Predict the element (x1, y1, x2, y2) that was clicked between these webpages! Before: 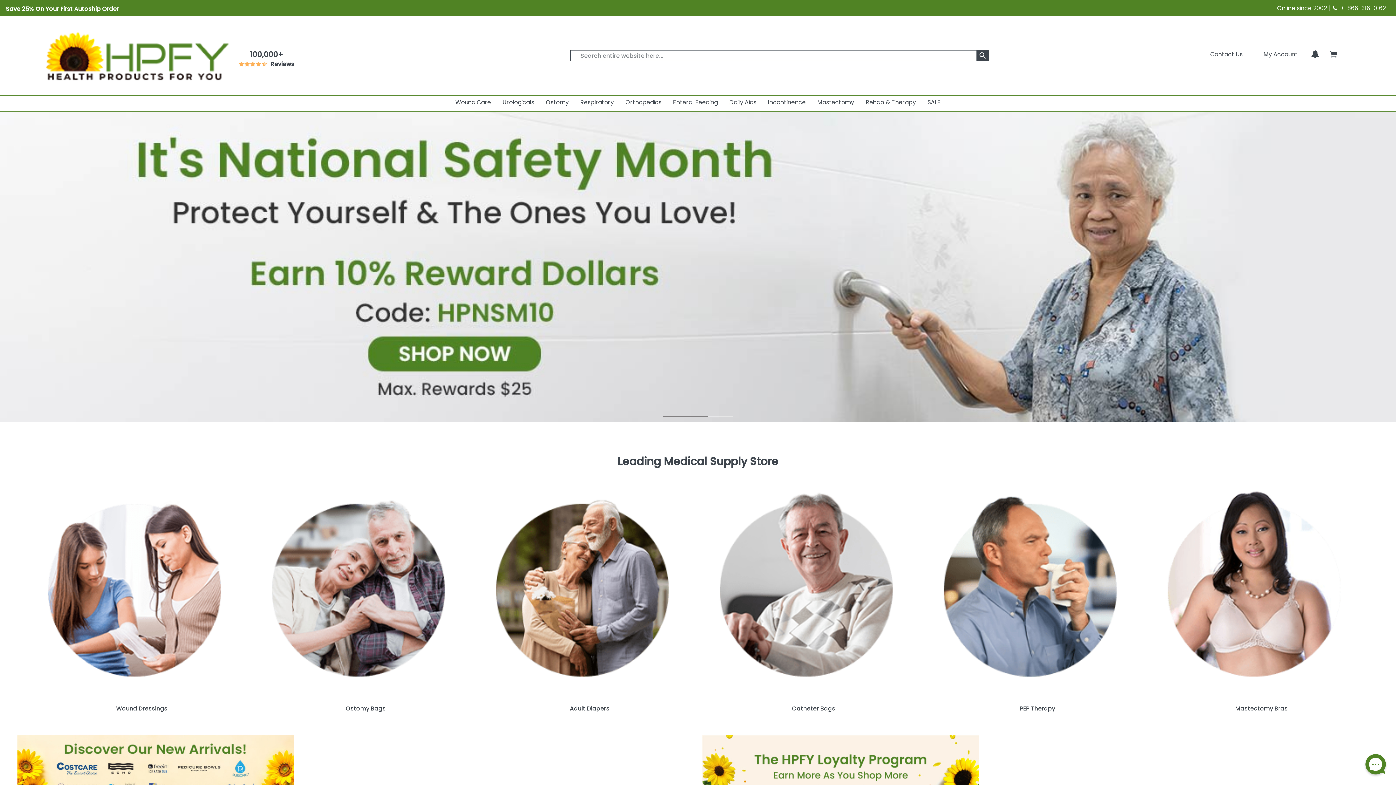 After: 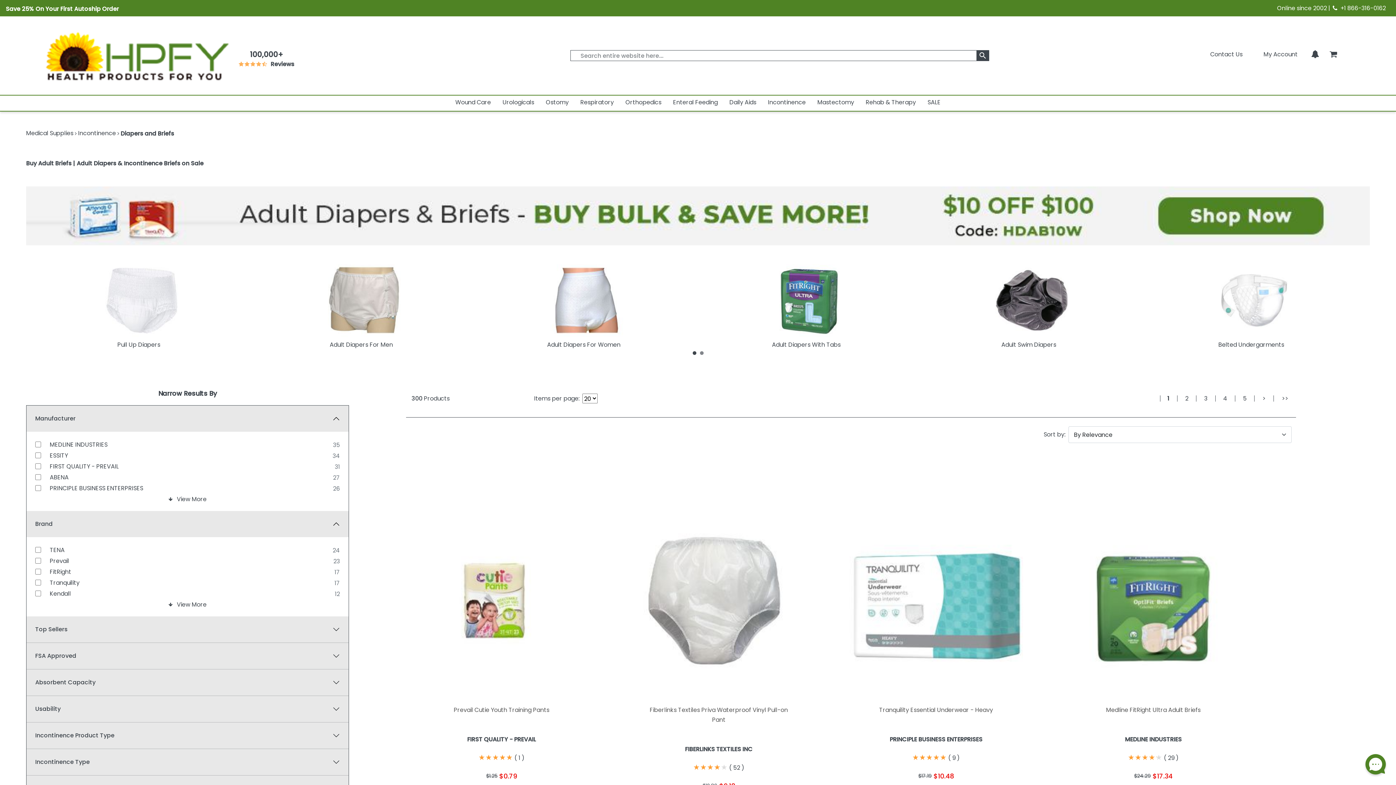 Action: bbox: (477, 485, 701, 695)